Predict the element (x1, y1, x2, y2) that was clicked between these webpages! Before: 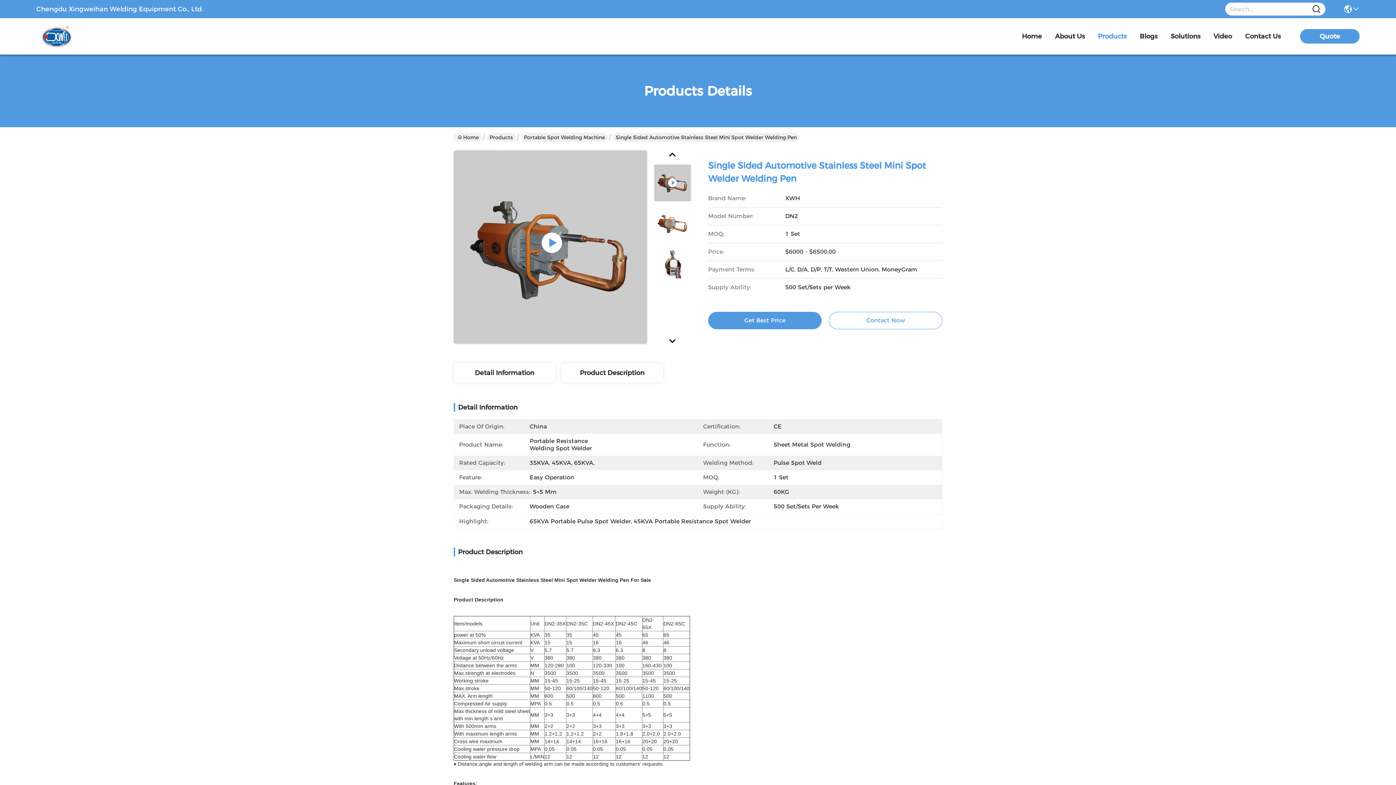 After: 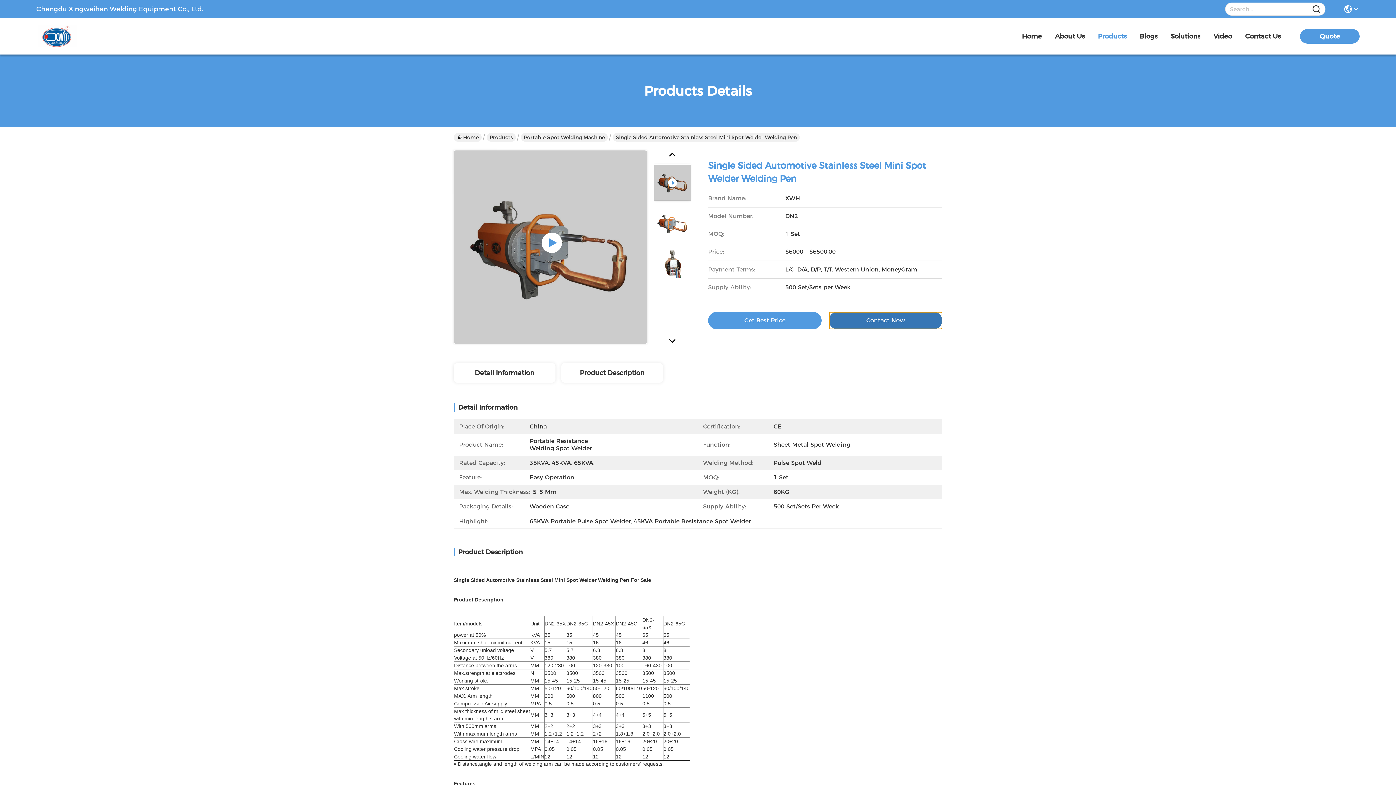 Action: bbox: (829, 312, 942, 329) label: Contact Now